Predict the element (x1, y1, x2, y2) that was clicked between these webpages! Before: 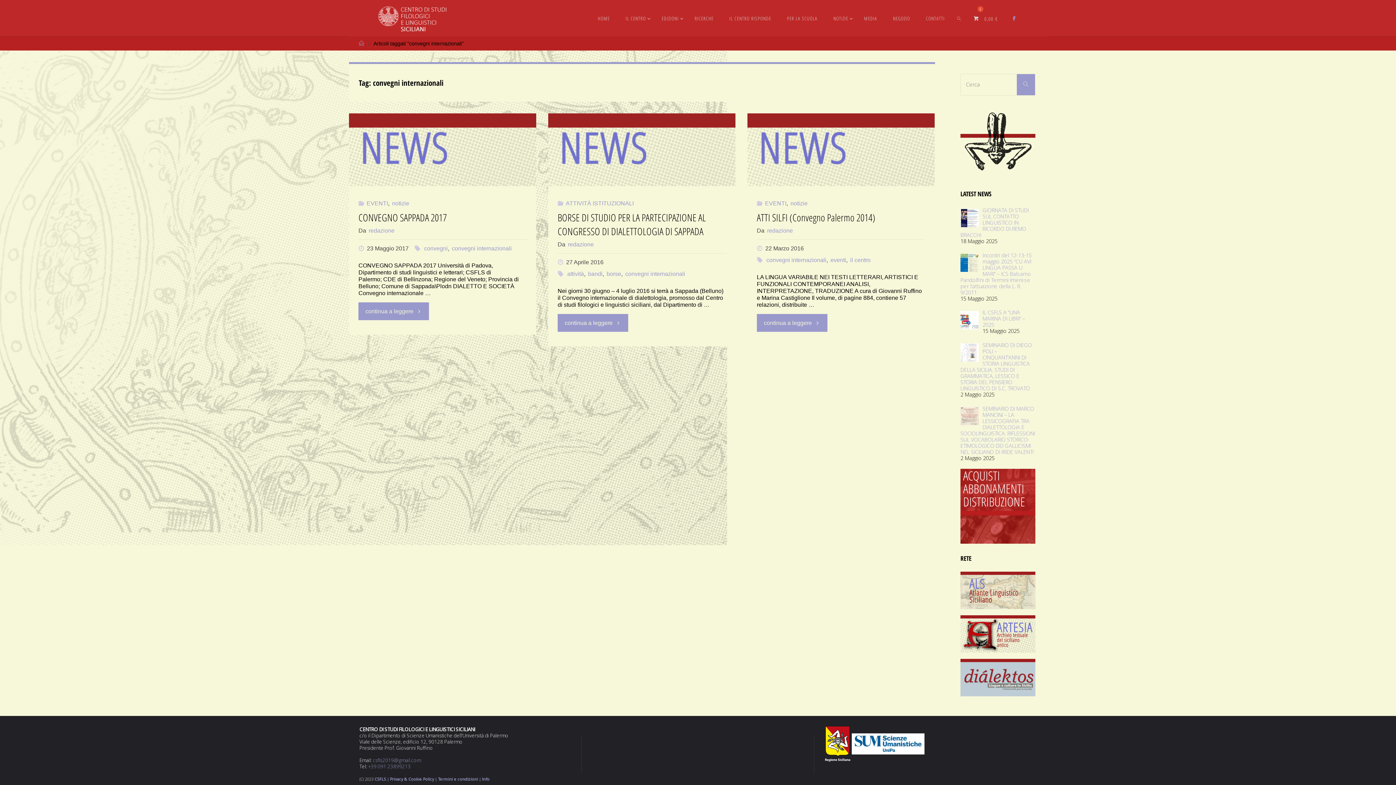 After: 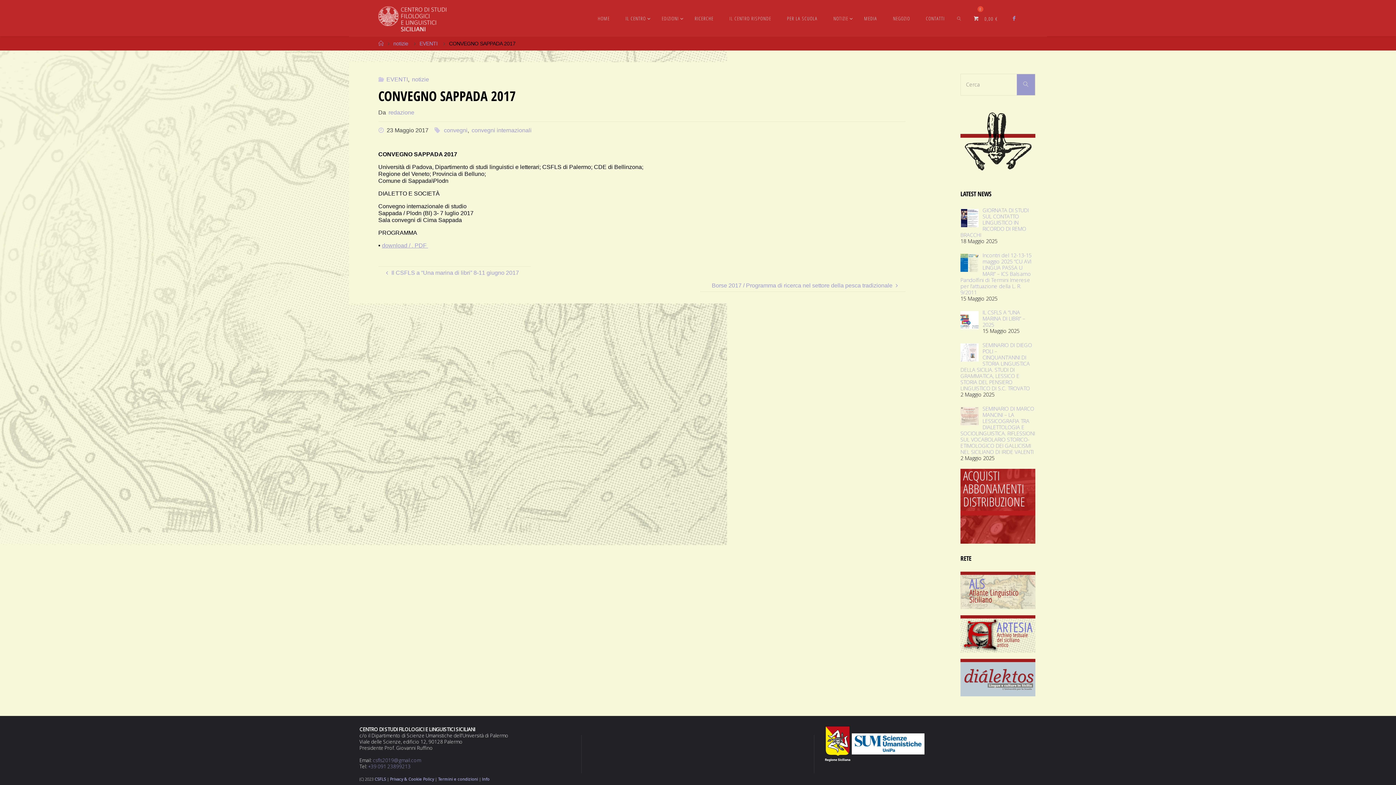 Action: bbox: (349, 113, 536, 186)